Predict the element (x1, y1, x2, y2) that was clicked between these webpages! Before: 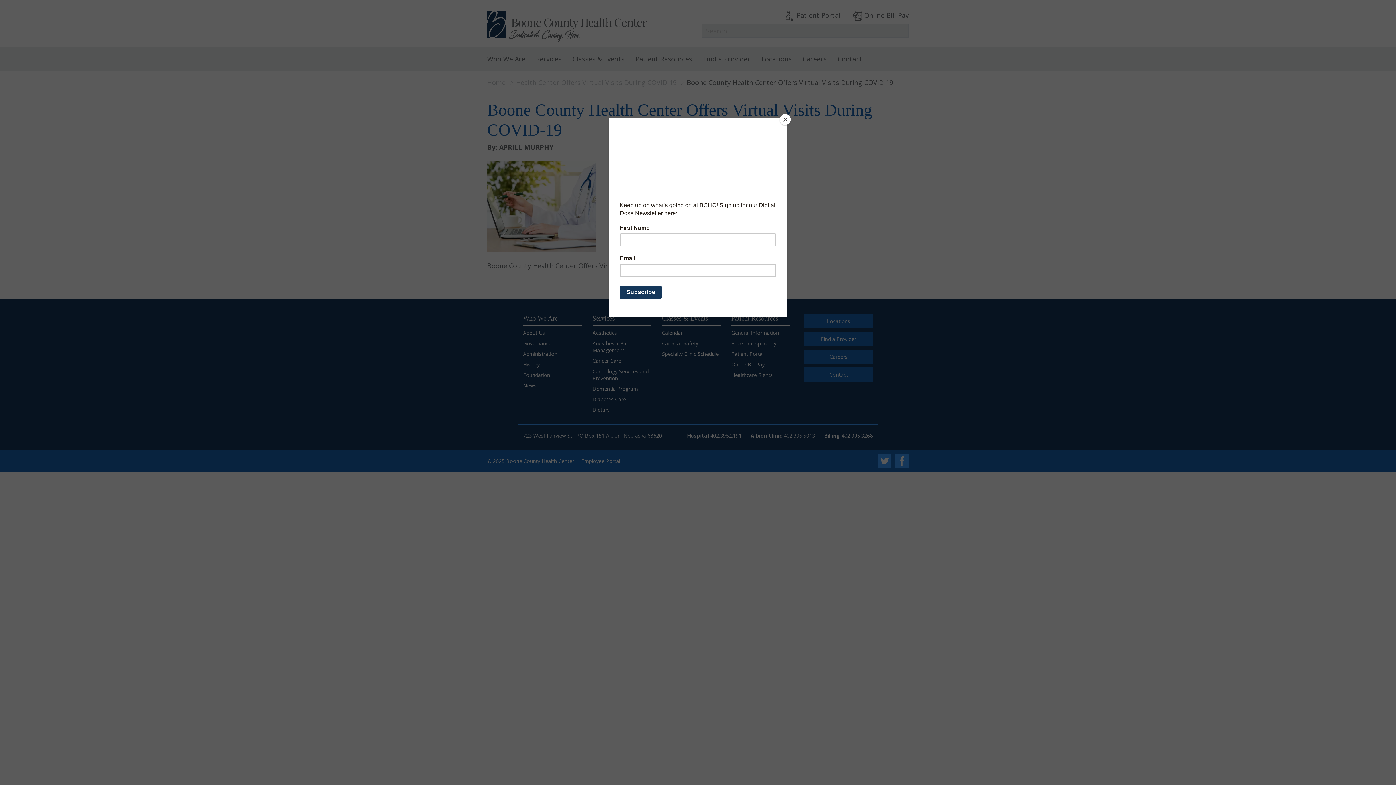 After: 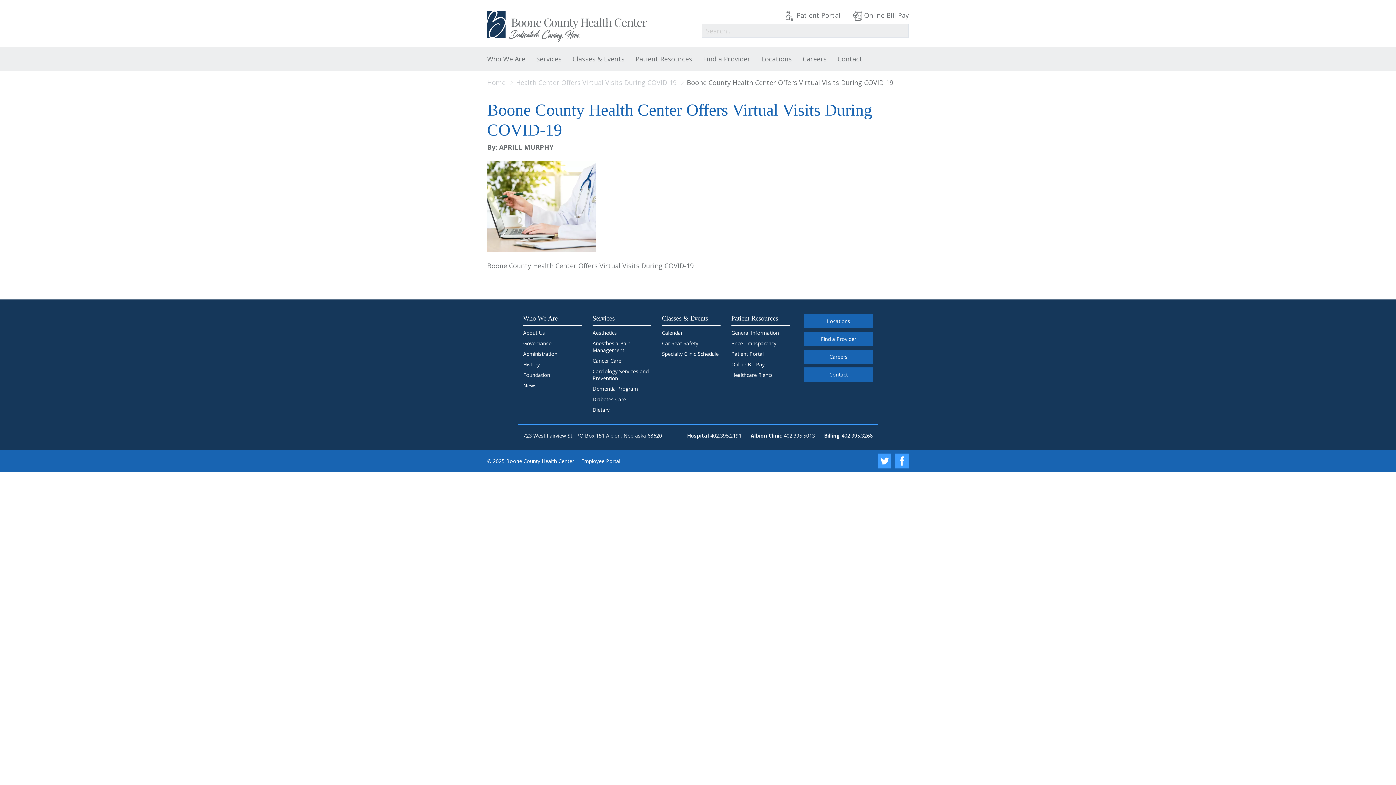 Action: label: Close bbox: (780, 114, 790, 125)